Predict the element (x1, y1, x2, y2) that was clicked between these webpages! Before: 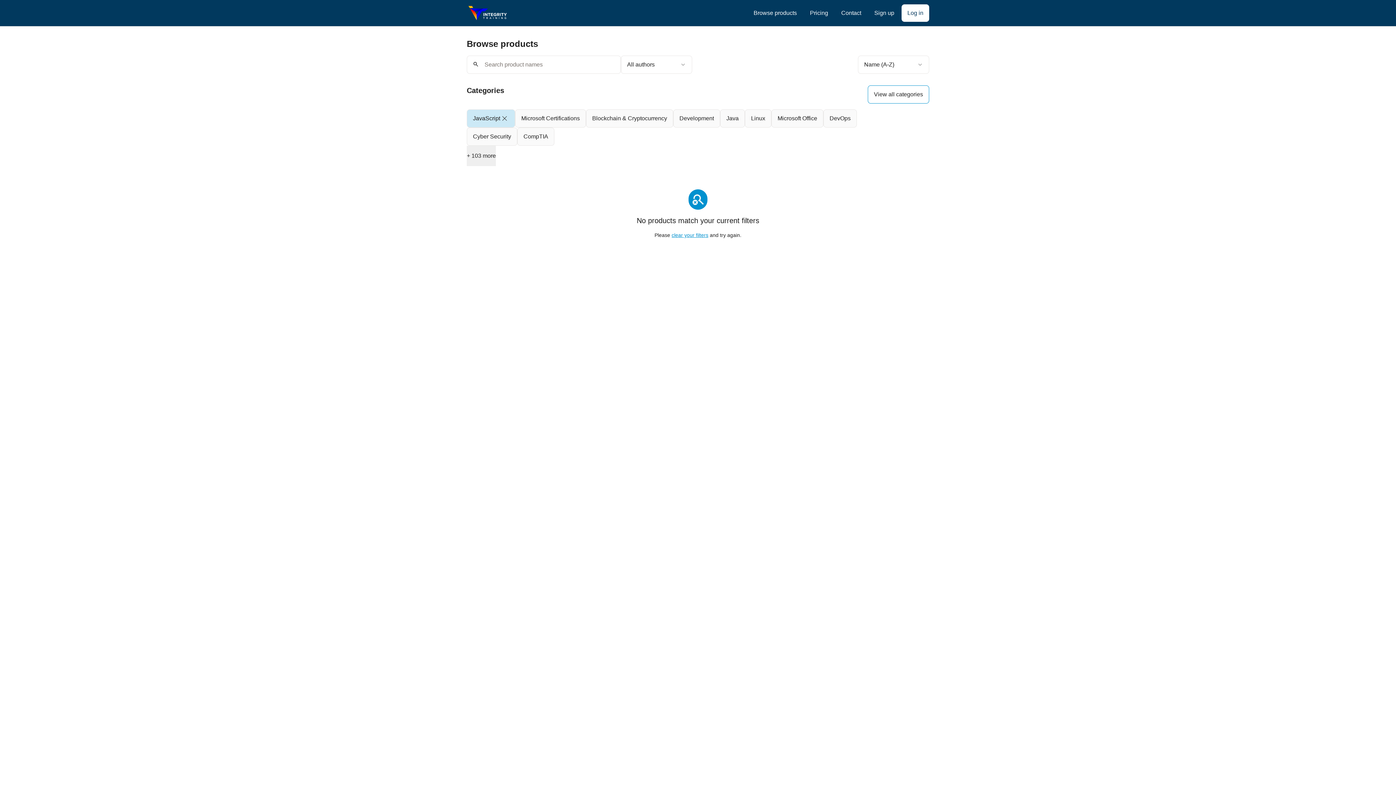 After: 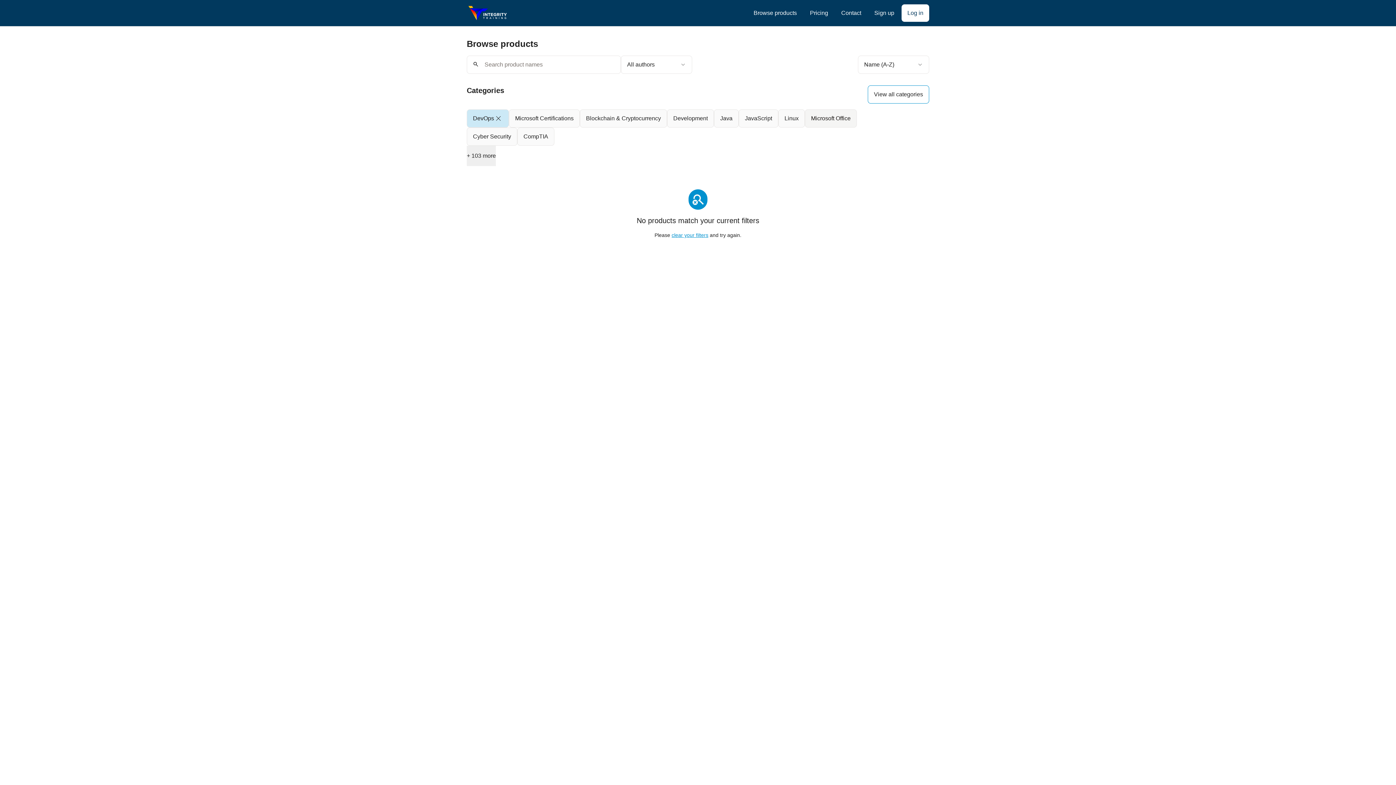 Action: bbox: (823, 109, 857, 127) label: DevOps